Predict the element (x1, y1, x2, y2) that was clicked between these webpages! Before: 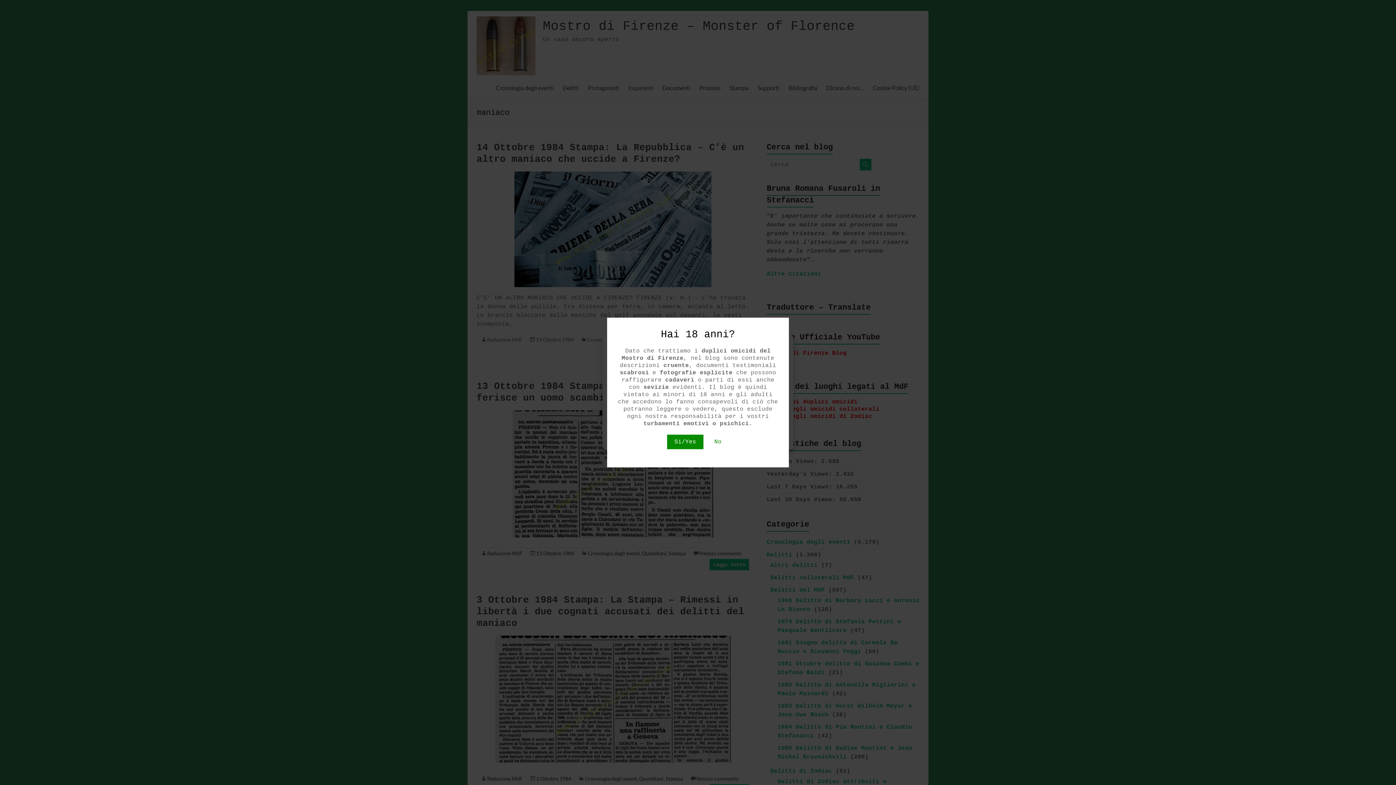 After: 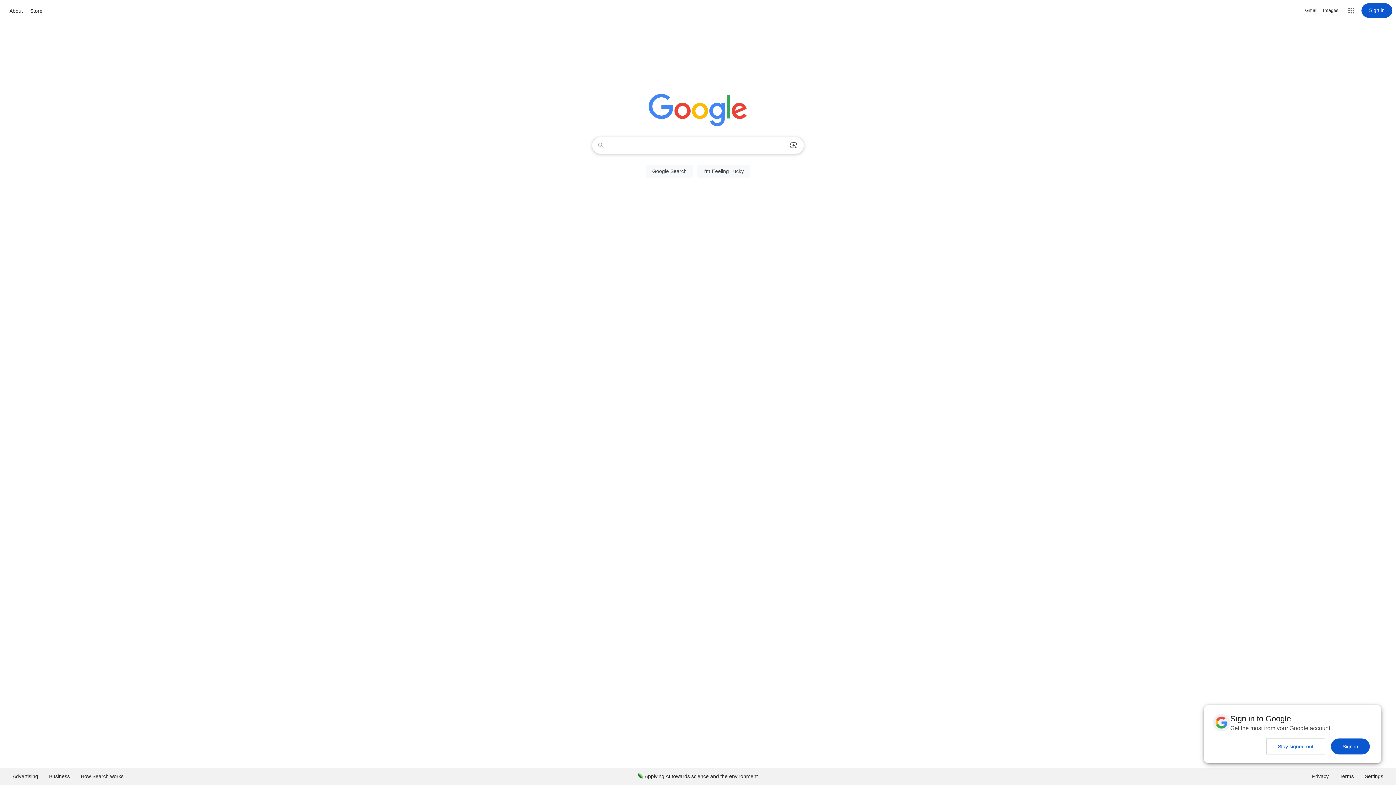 Action: label: No bbox: (707, 434, 729, 449)